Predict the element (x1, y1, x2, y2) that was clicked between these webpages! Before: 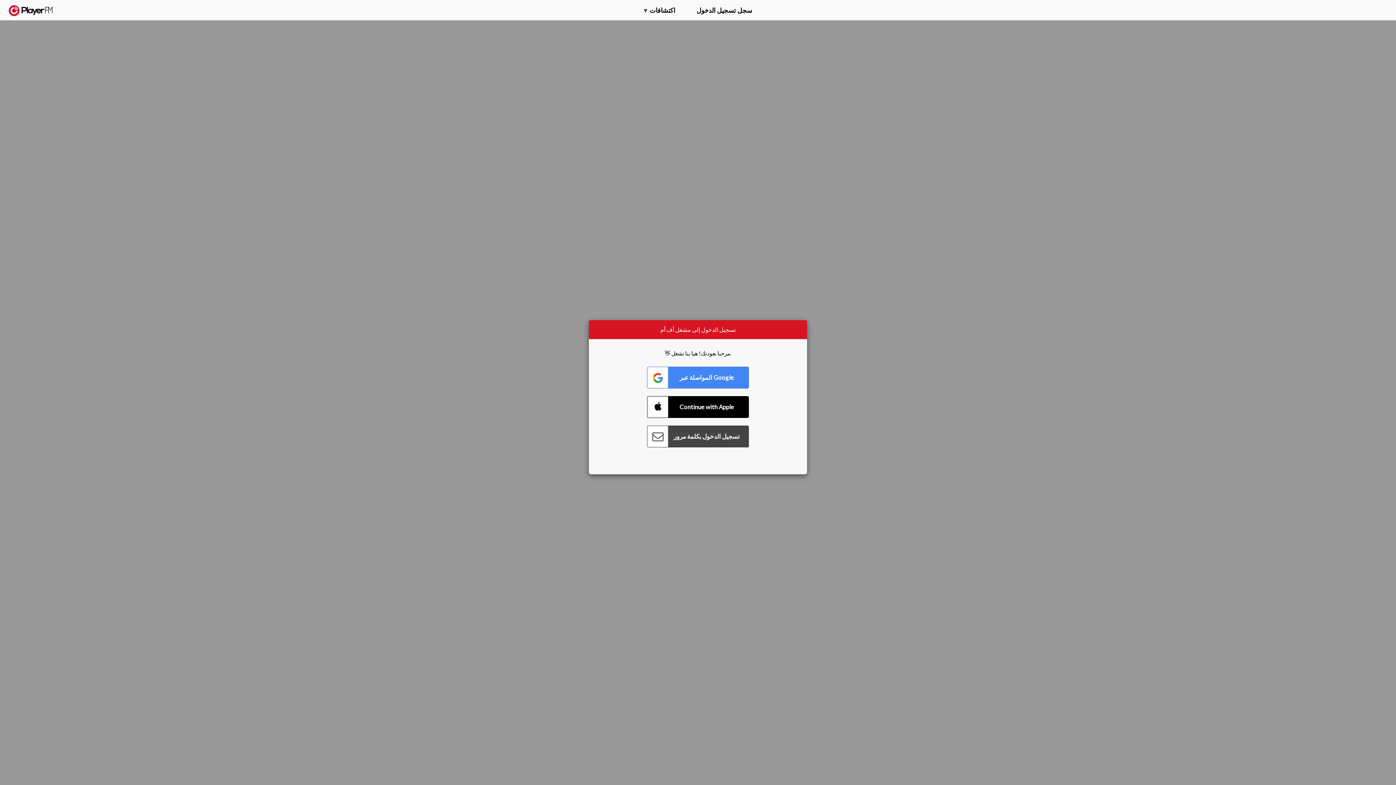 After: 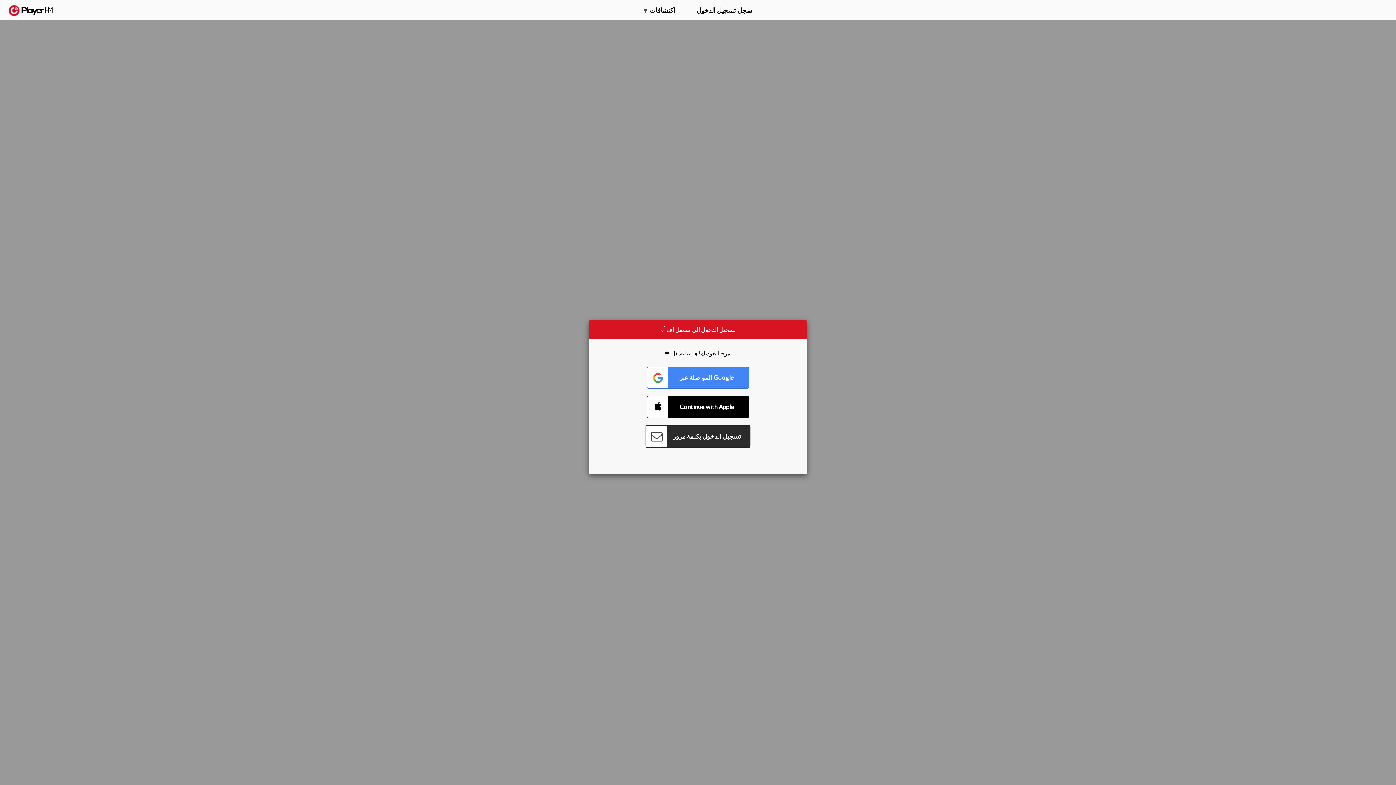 Action: label: Connect with Password bbox: (647, 425, 749, 447)